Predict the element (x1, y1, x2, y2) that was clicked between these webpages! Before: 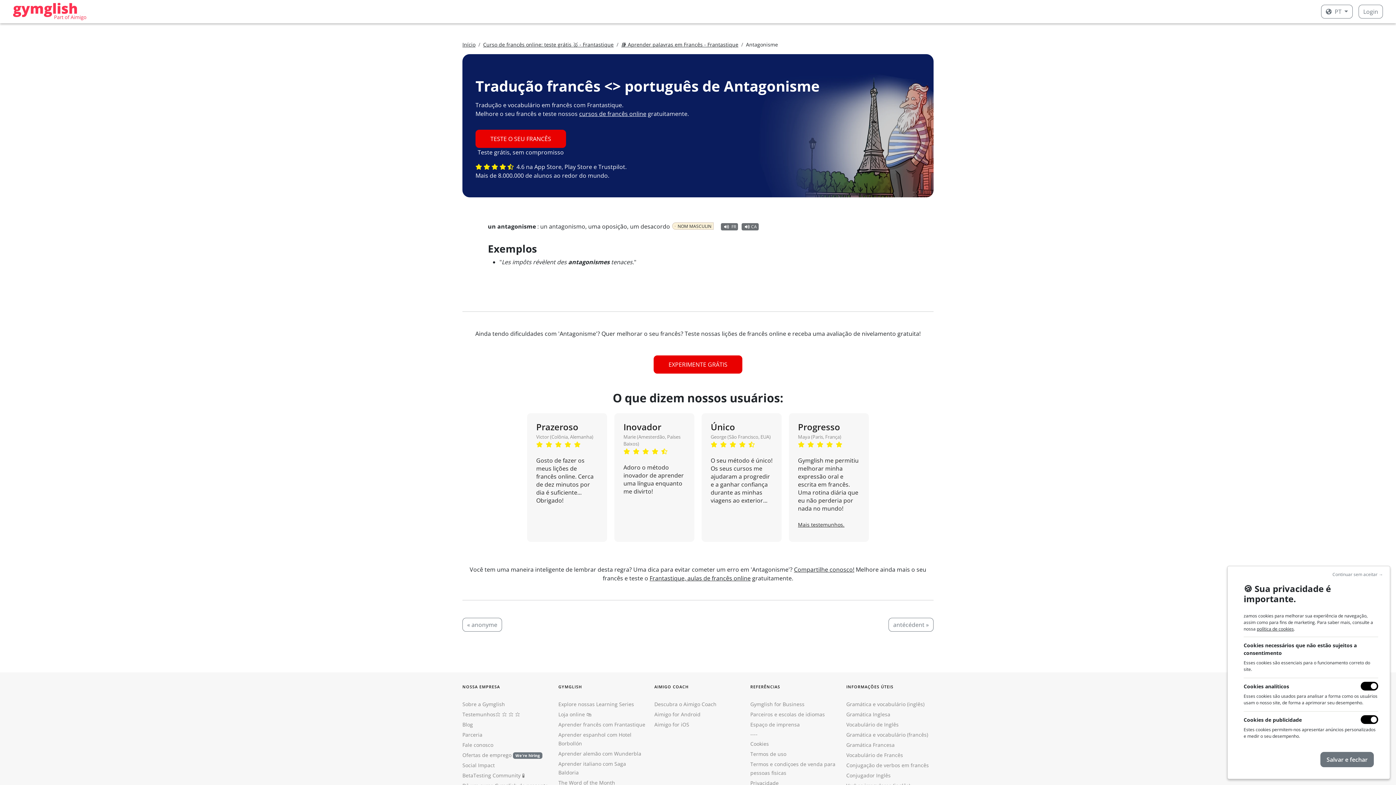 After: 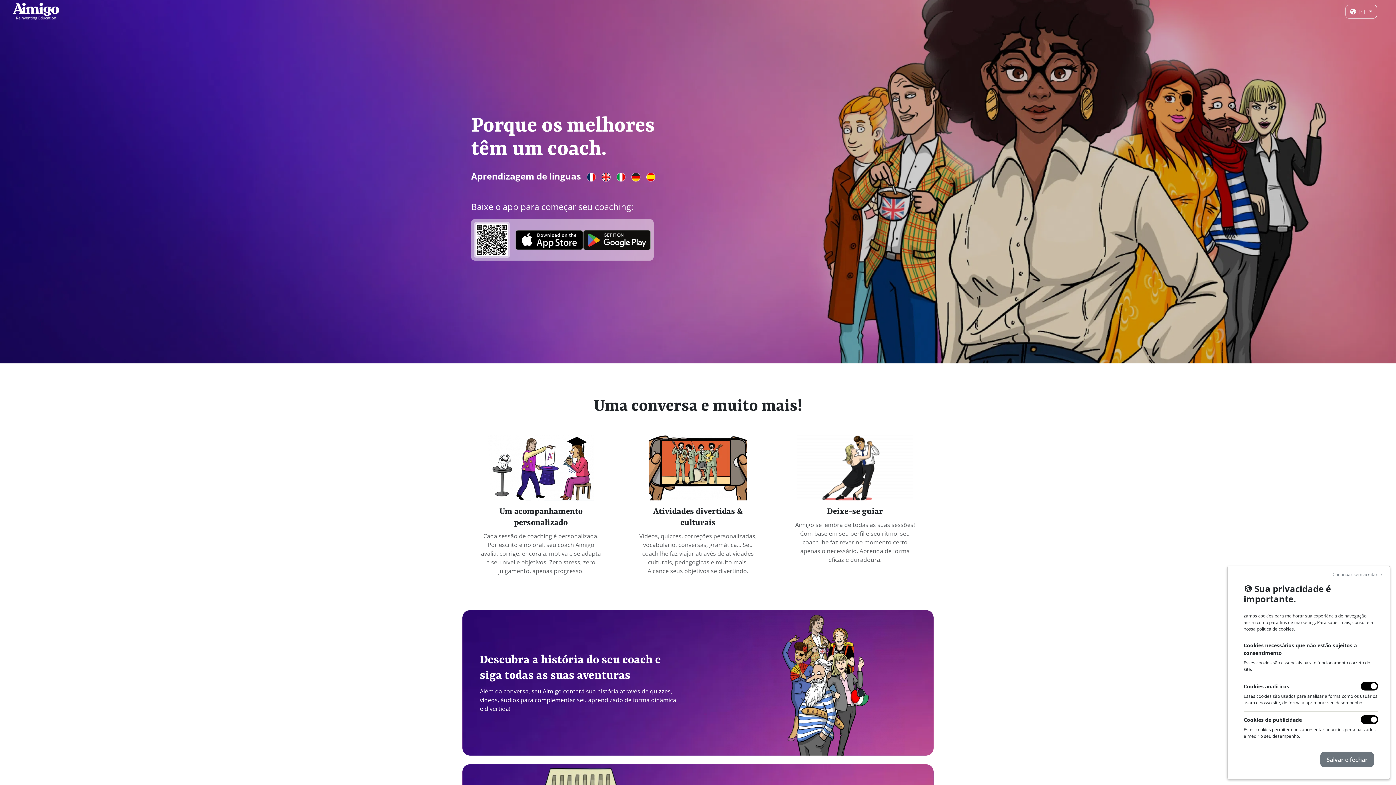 Action: label: Descubra o Aimigo Coach bbox: (654, 701, 716, 708)